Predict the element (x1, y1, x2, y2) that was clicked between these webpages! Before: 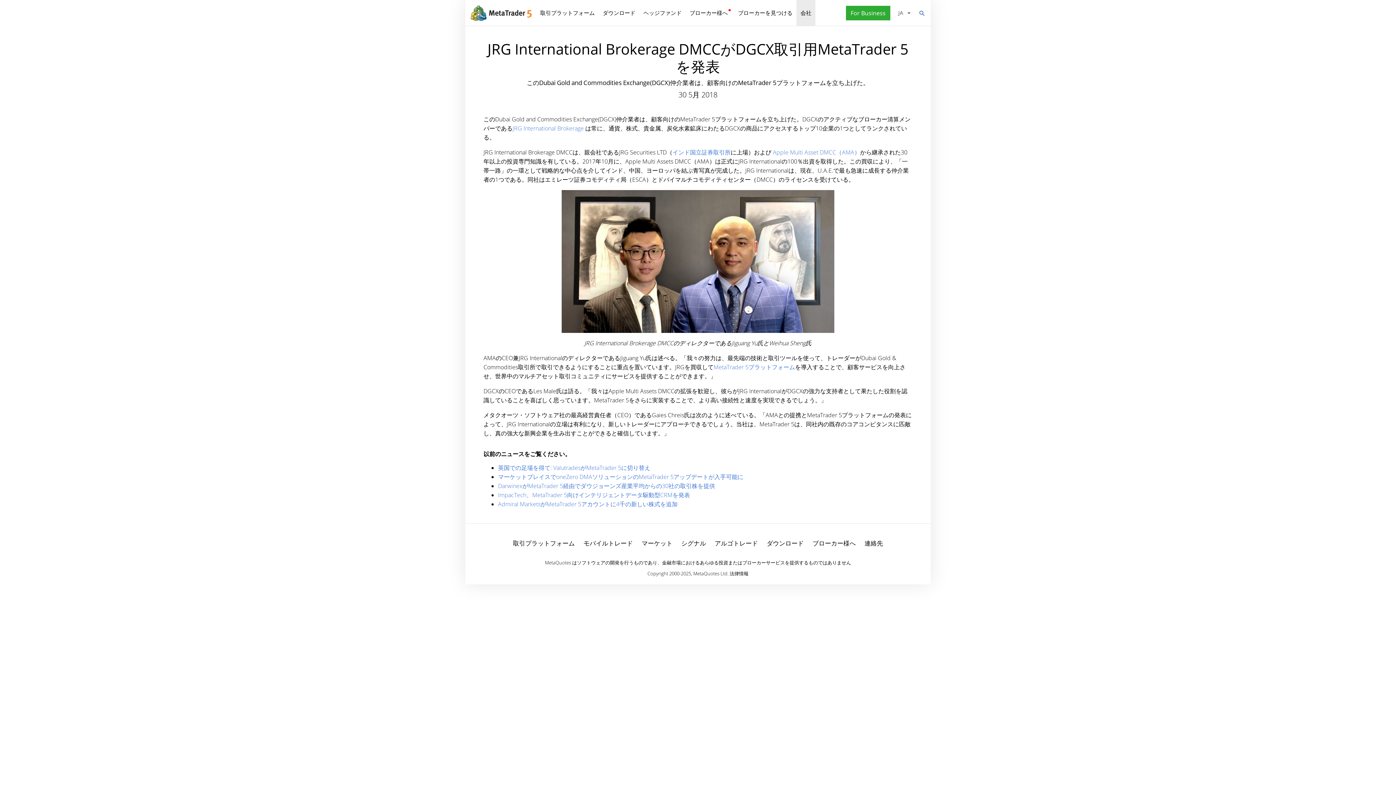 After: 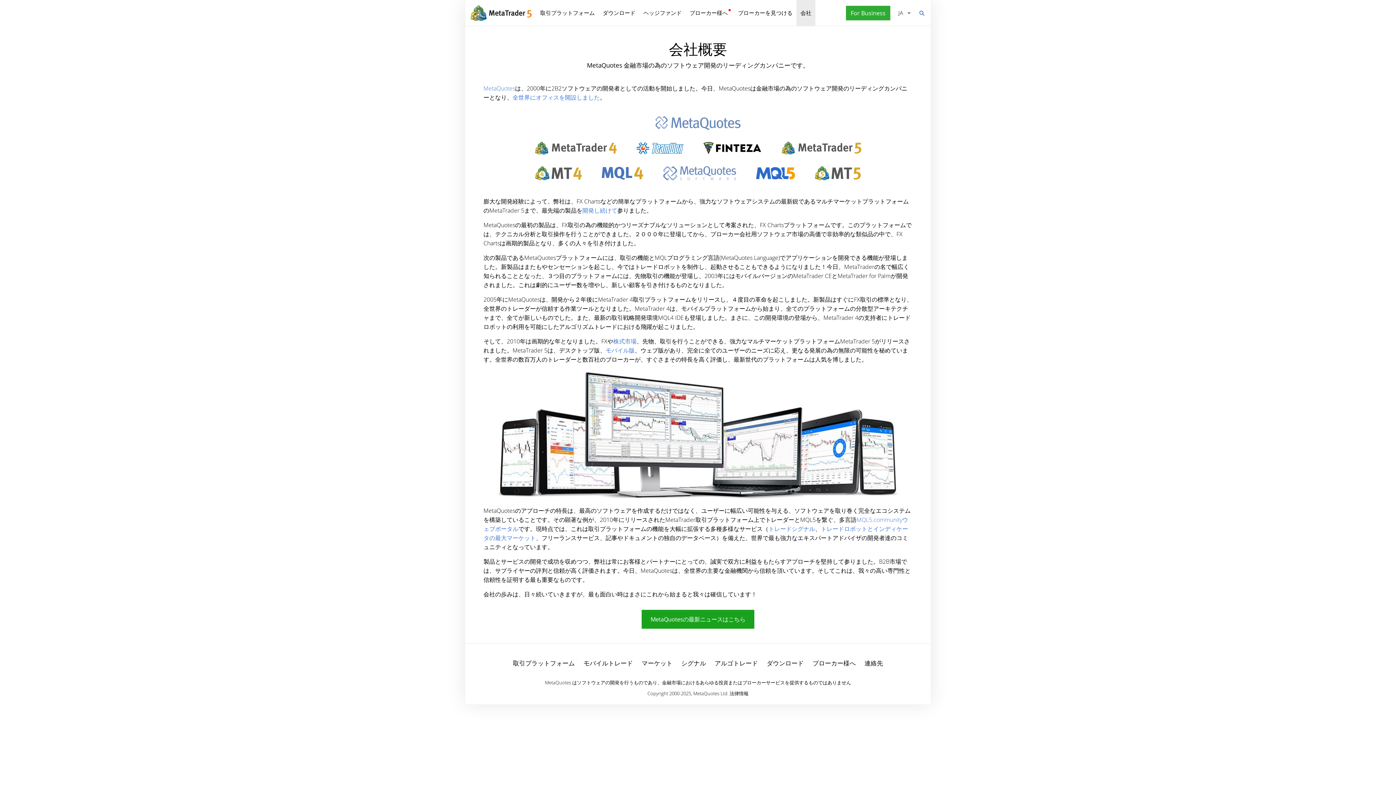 Action: bbox: (796, 0, 815, 26) label: 会社